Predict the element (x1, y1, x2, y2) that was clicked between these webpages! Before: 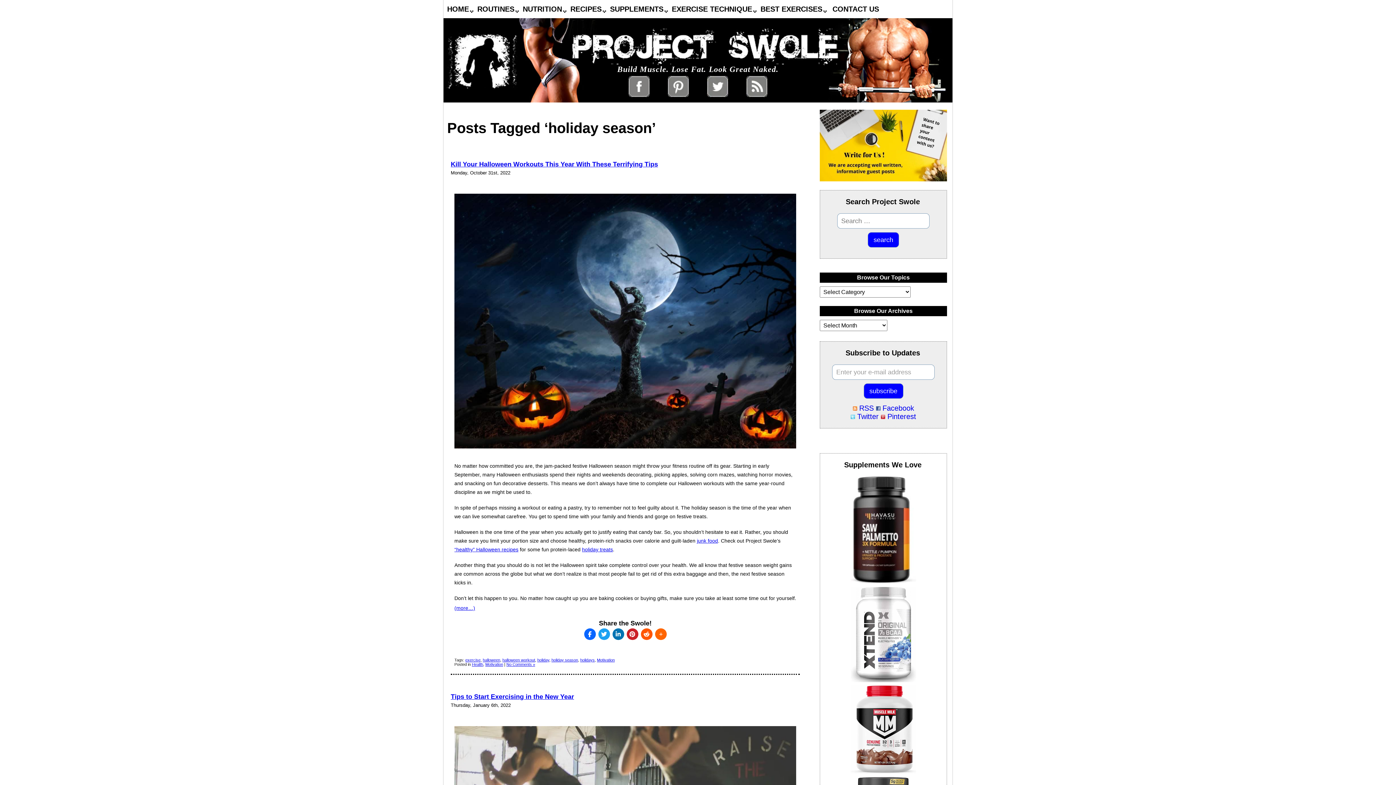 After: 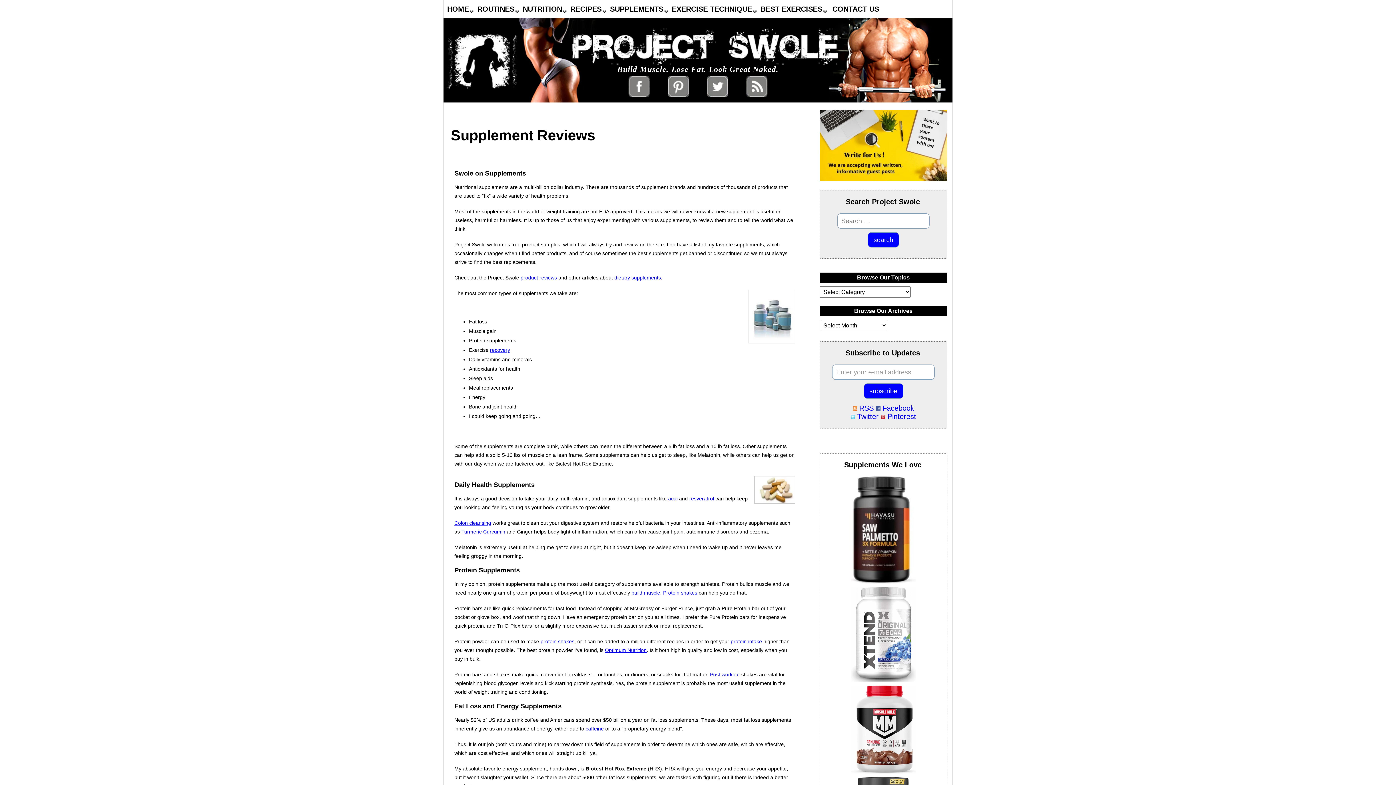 Action: label: SUPPLEMENTS bbox: (610, 5, 663, 13)